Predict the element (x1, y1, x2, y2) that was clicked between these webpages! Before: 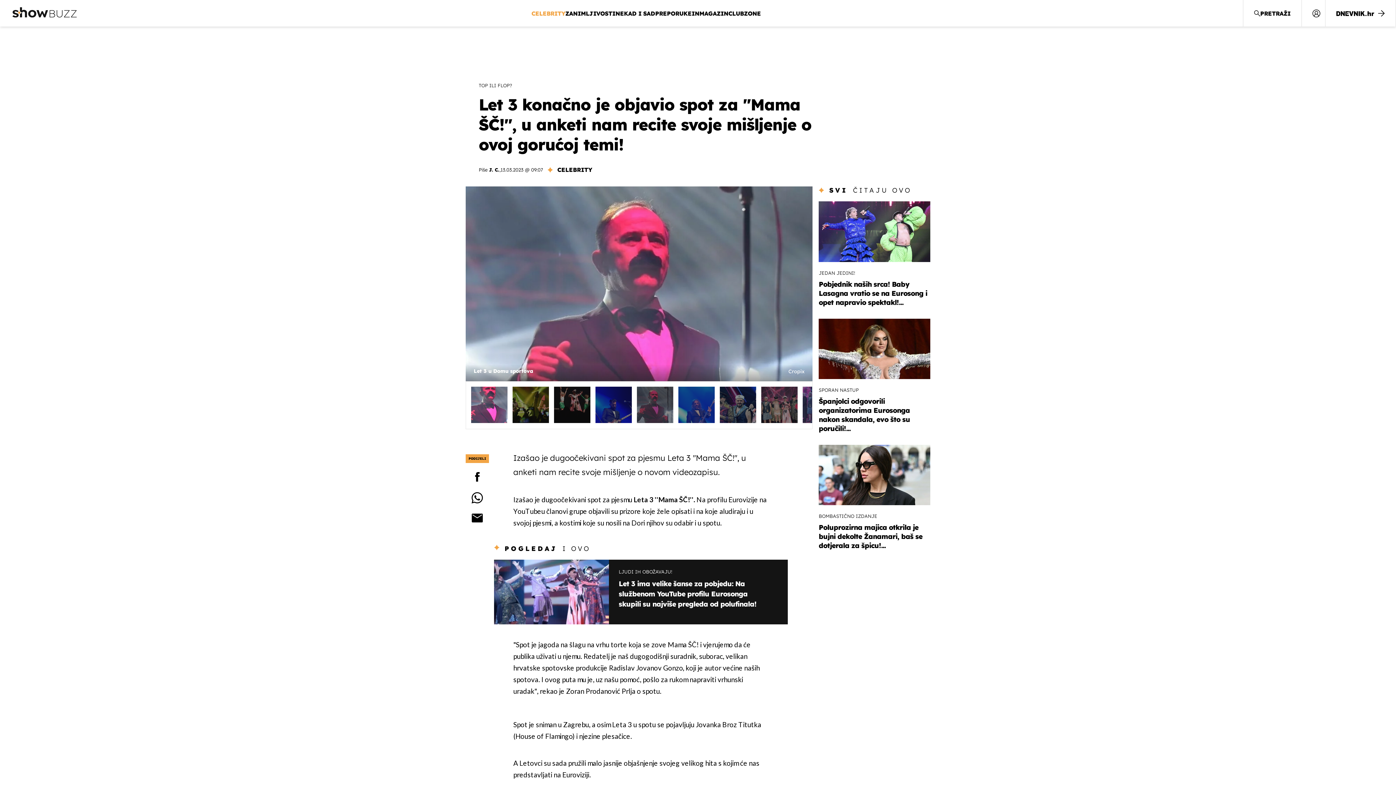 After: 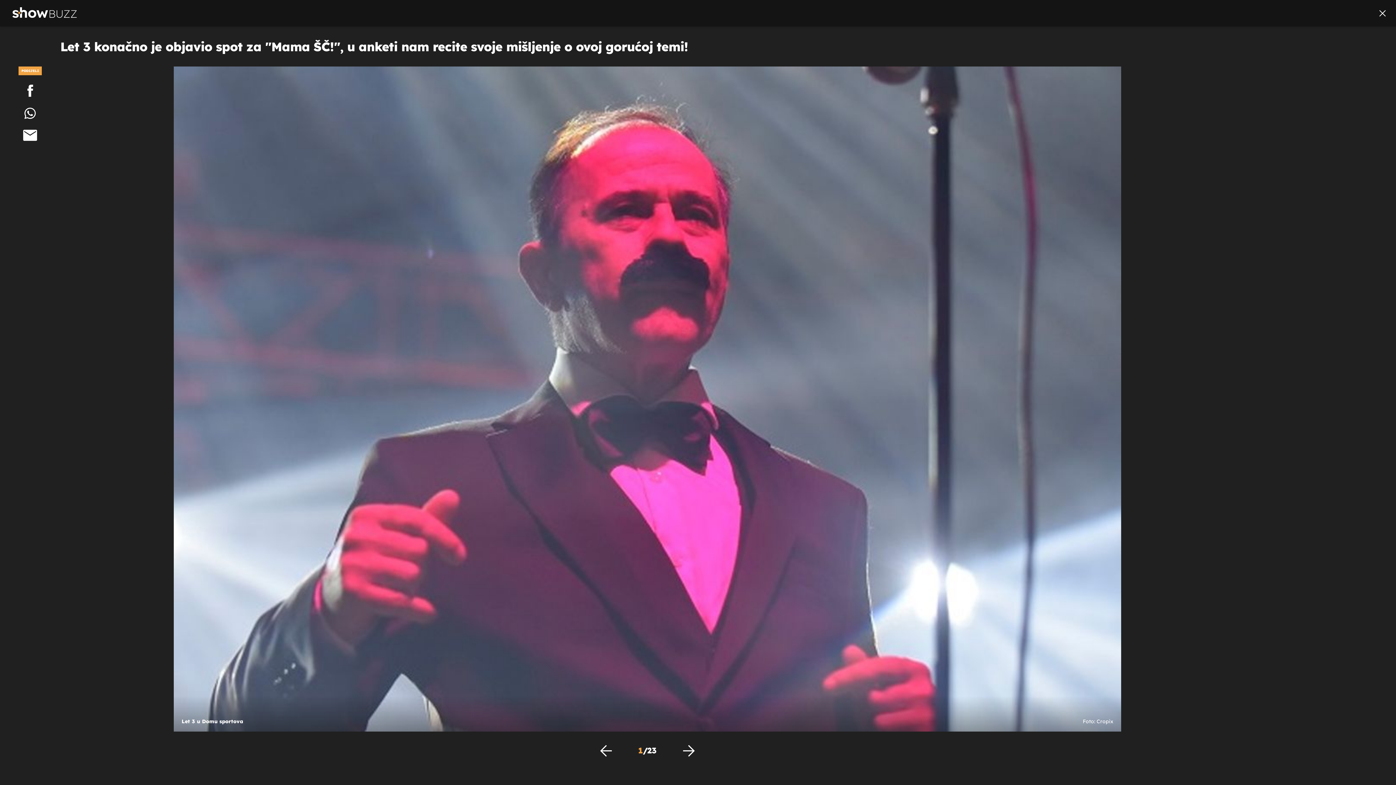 Action: bbox: (512, 386, 549, 423)